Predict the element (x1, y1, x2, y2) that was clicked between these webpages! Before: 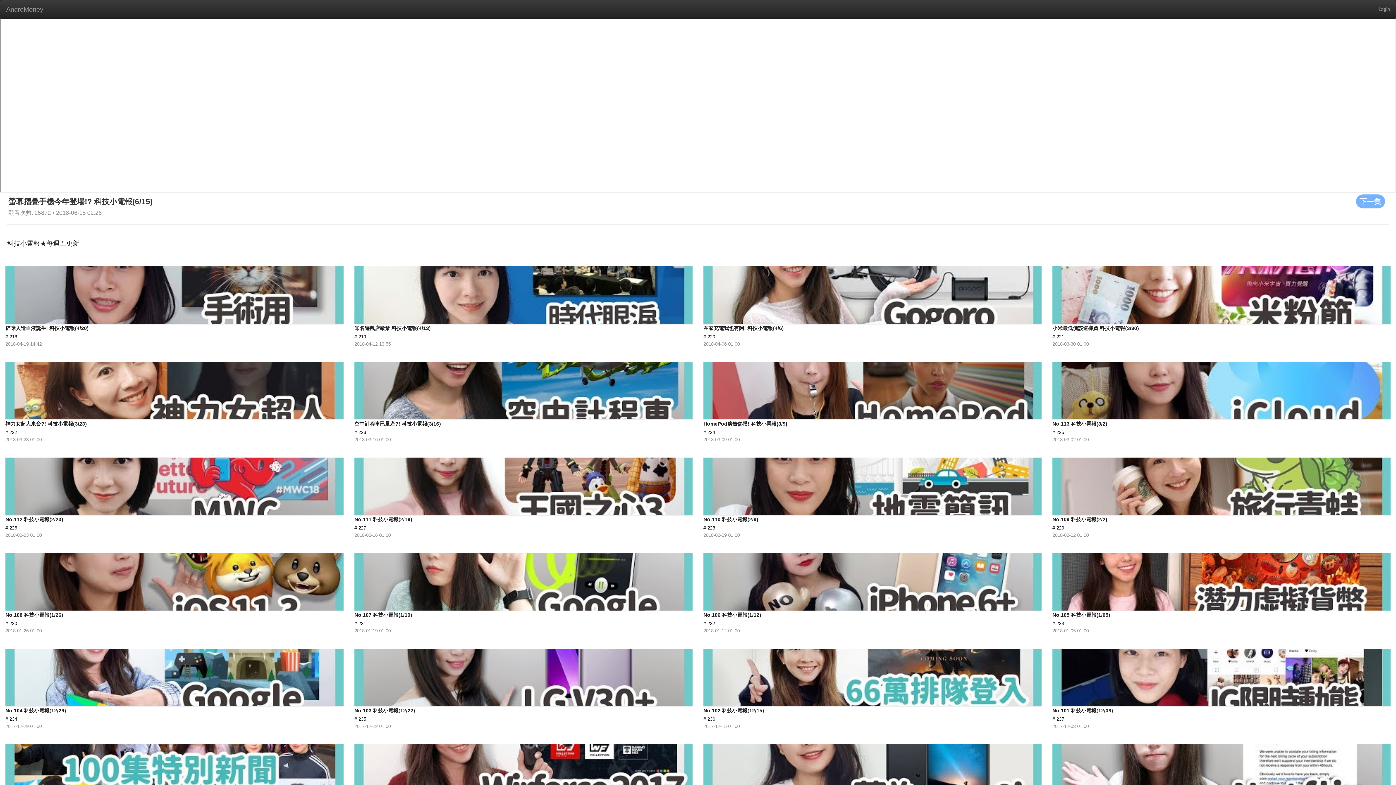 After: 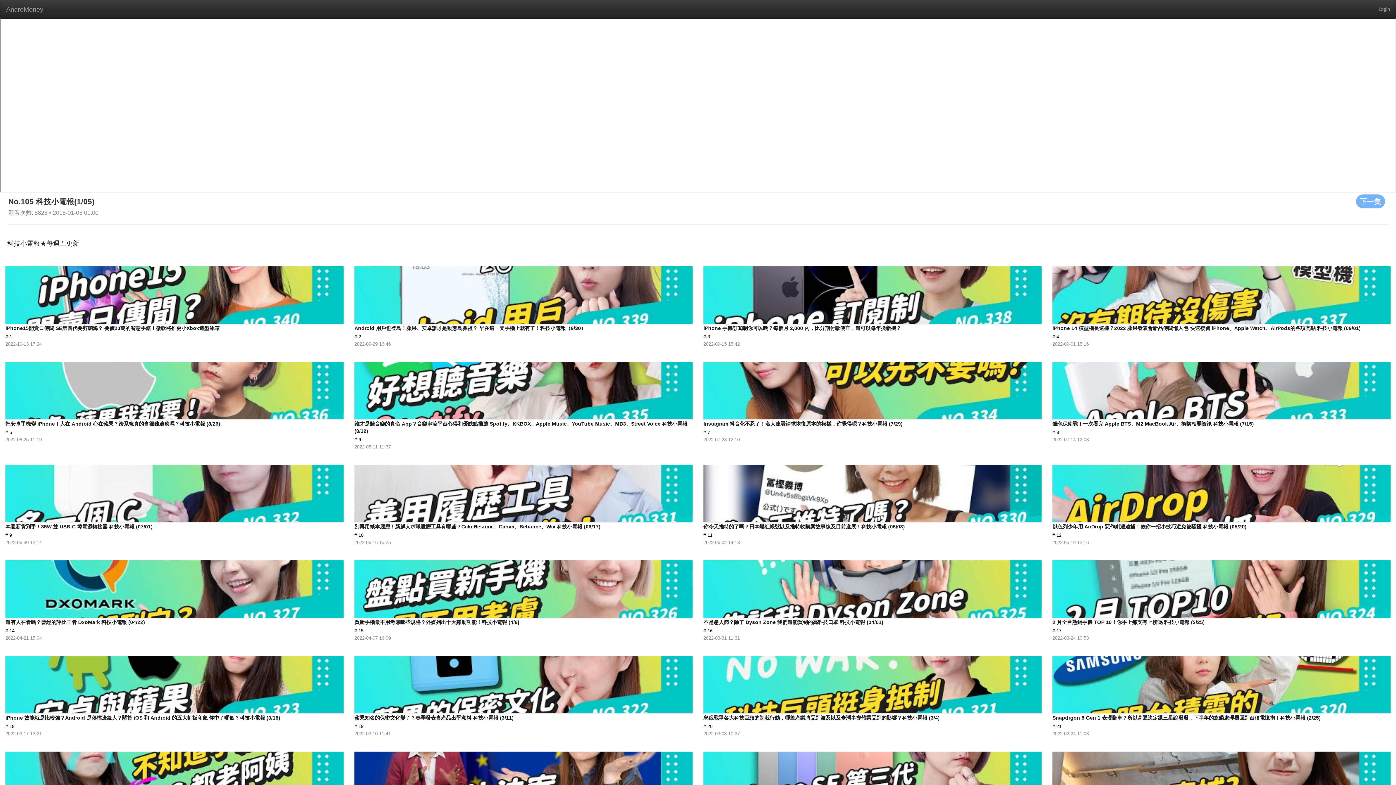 Action: label: No.105 科技小電報(1/05)
# 233
2018-01-05 01:00 bbox: (1052, 546, 1391, 633)